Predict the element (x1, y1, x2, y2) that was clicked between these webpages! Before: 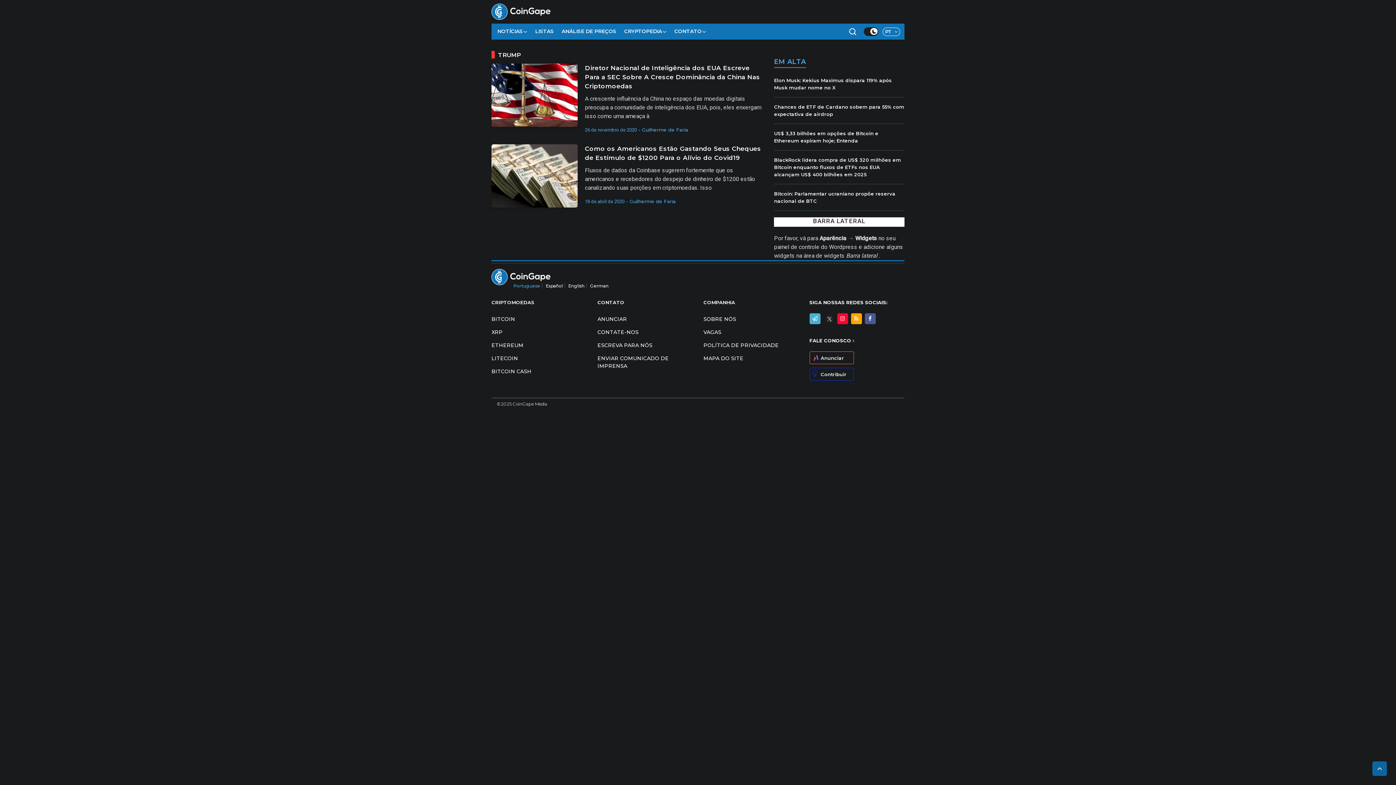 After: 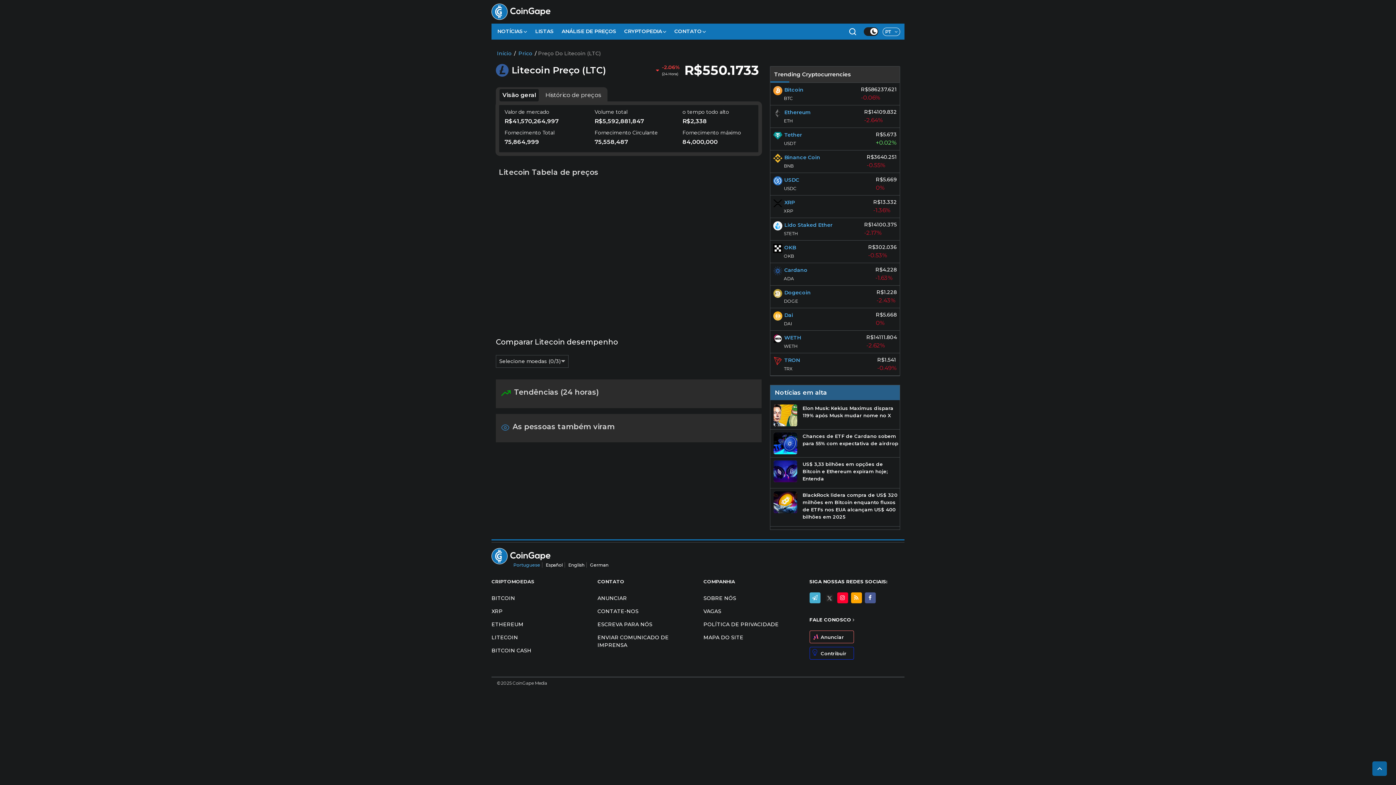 Action: bbox: (491, 353, 586, 364) label: LITECOIN